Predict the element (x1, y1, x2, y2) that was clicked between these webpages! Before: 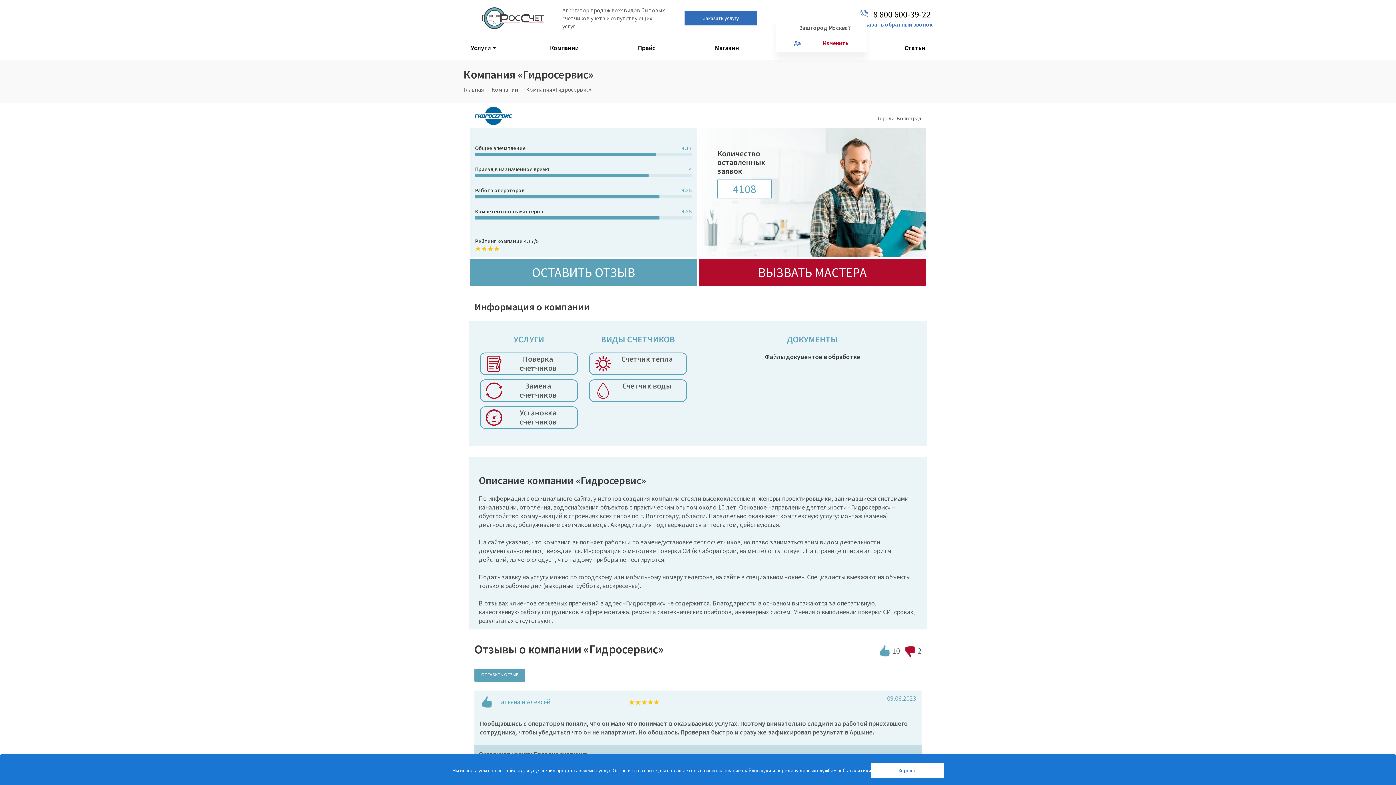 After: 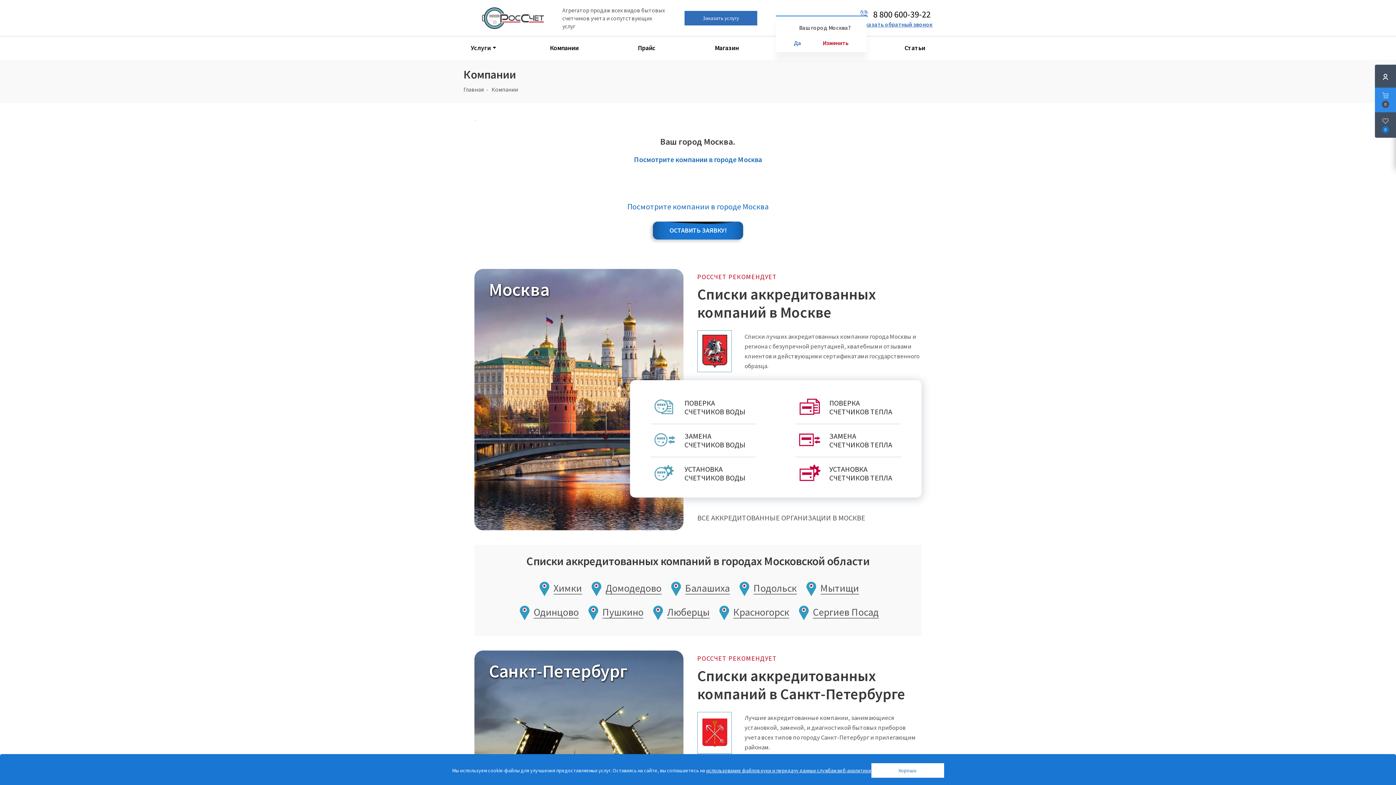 Action: label: Компании bbox: (491, 86, 518, 93)